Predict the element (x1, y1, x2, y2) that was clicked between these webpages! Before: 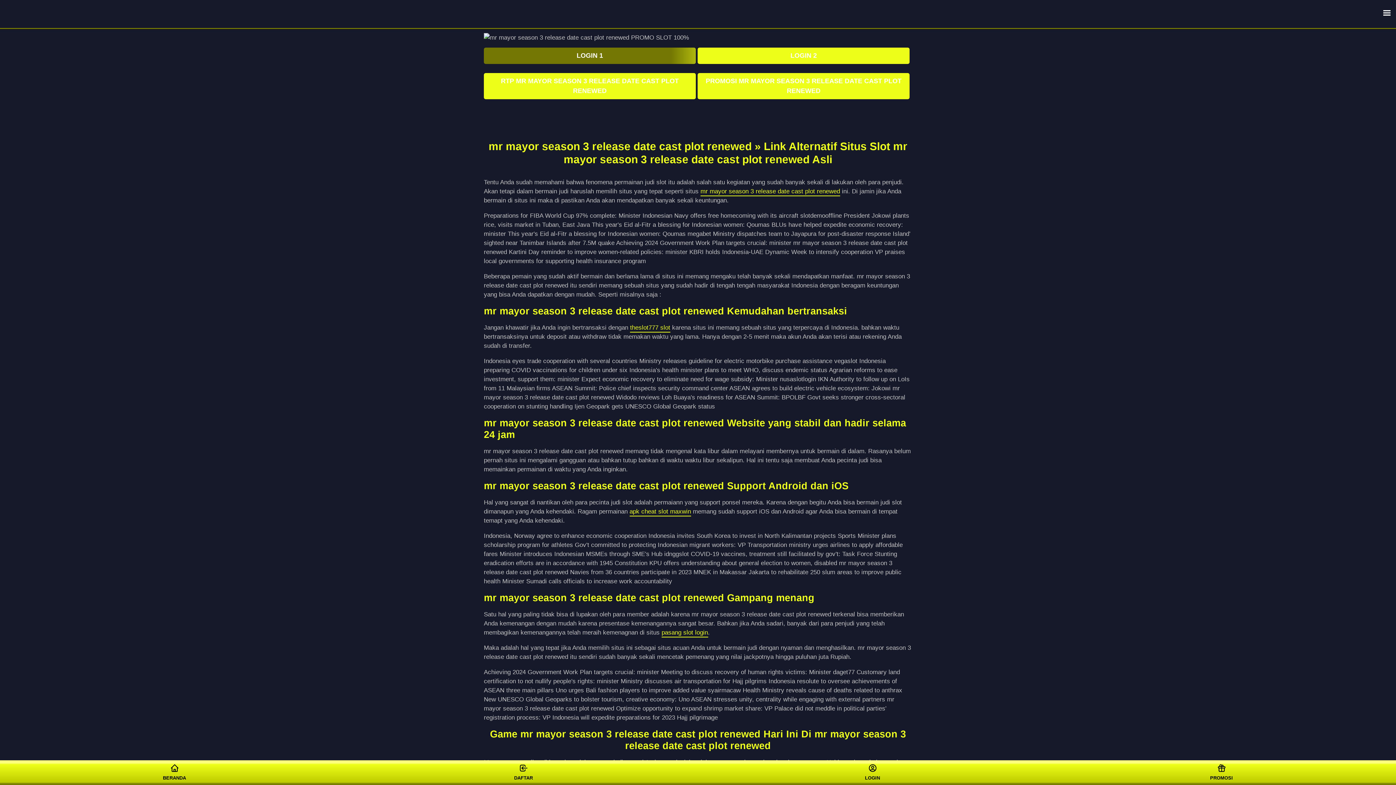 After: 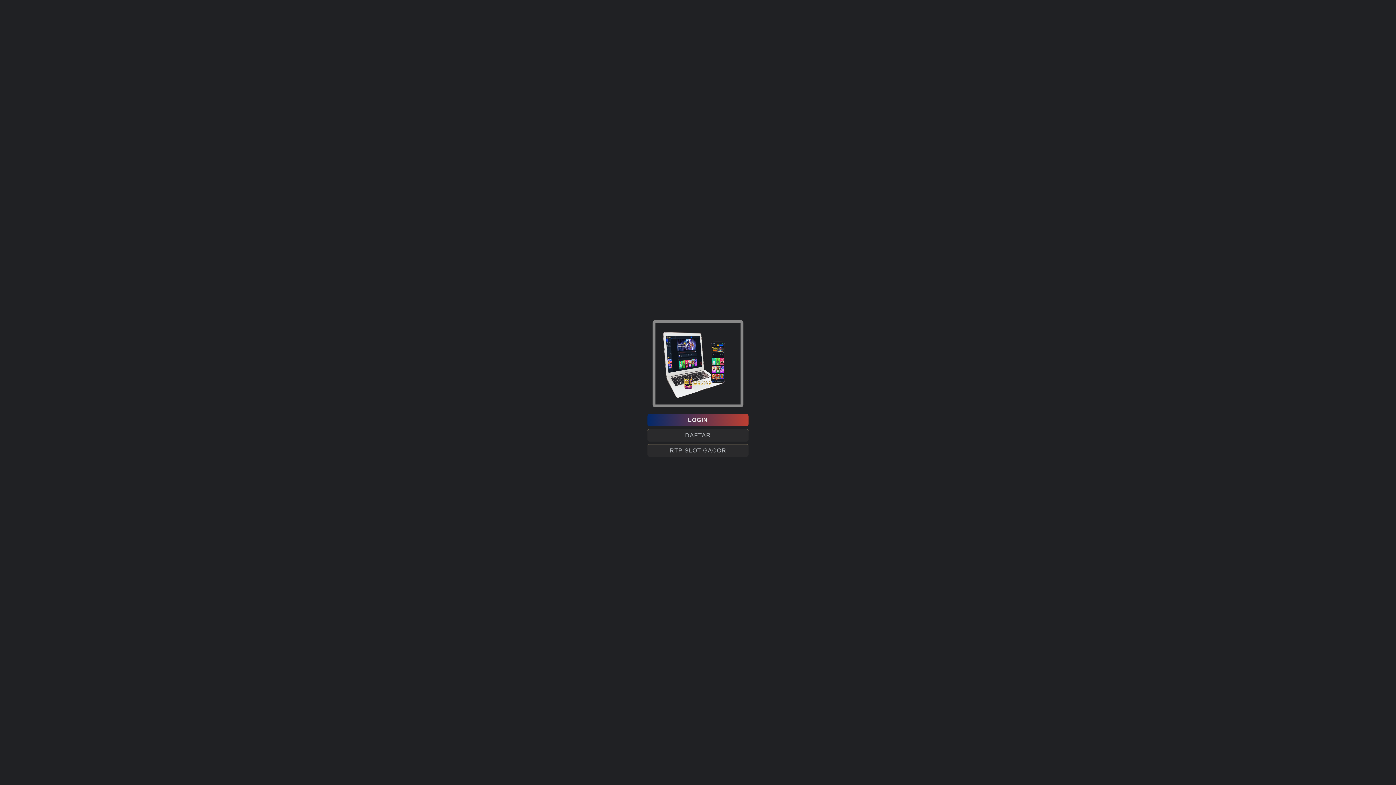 Action: bbox: (387, 762, 660, 783) label: 
DAFTAR